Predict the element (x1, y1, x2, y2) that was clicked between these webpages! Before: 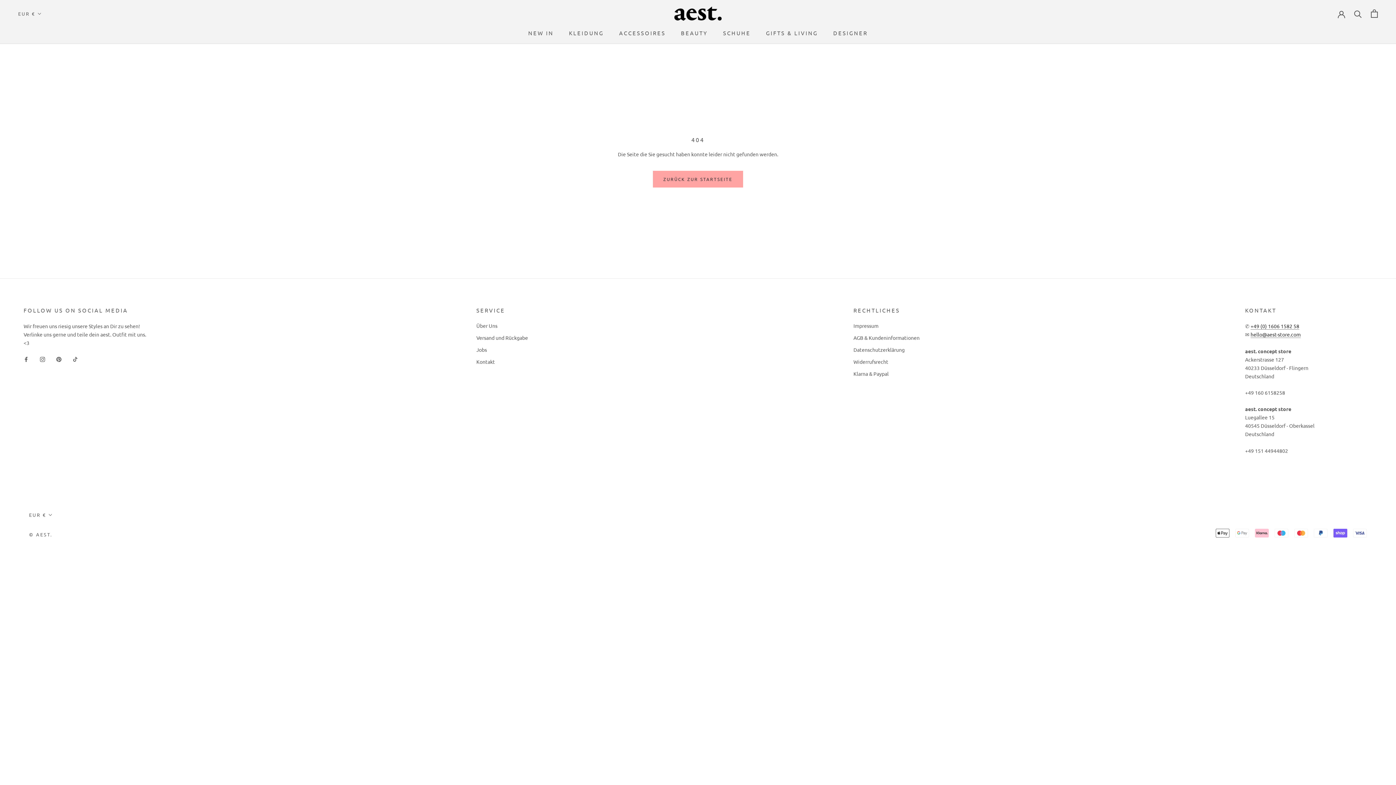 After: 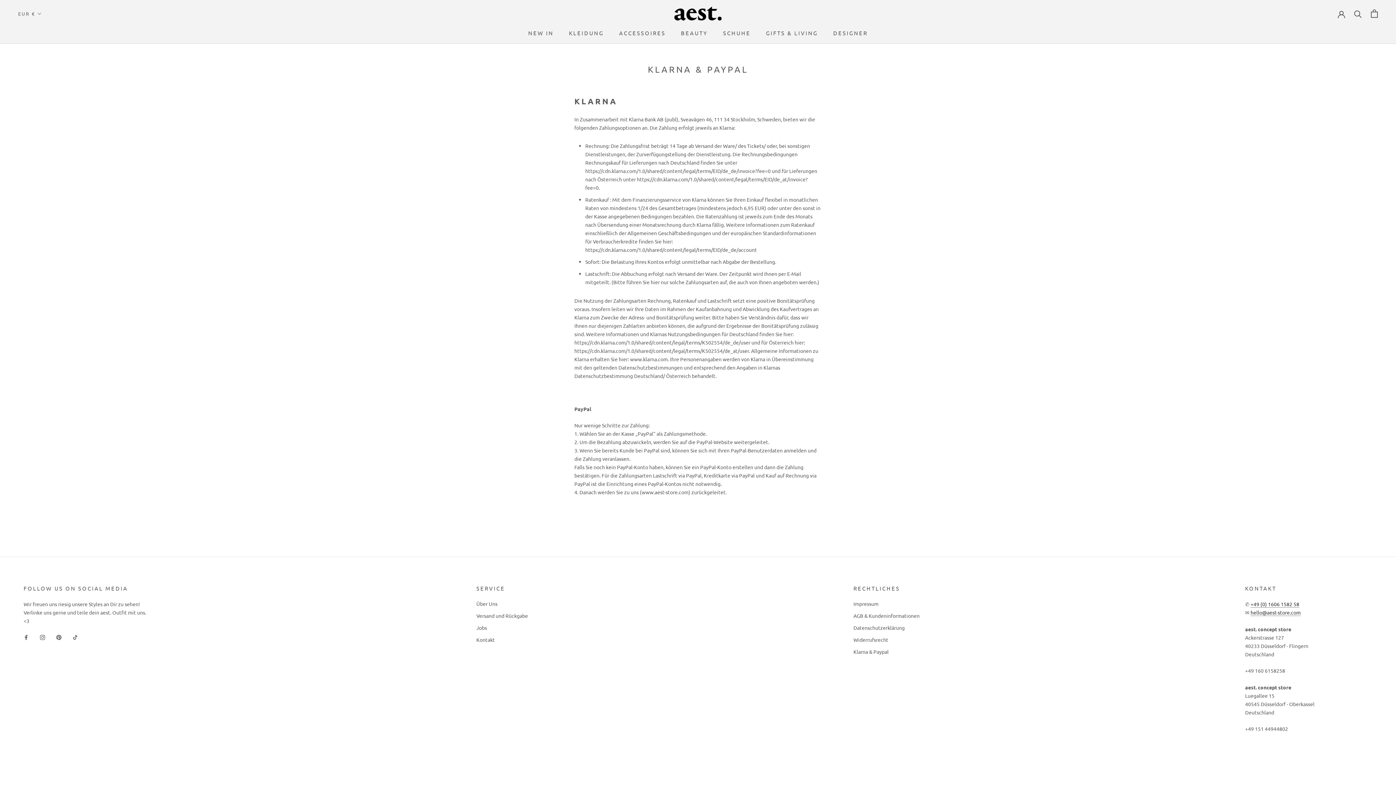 Action: bbox: (853, 370, 919, 377) label: Klarna & Paypal